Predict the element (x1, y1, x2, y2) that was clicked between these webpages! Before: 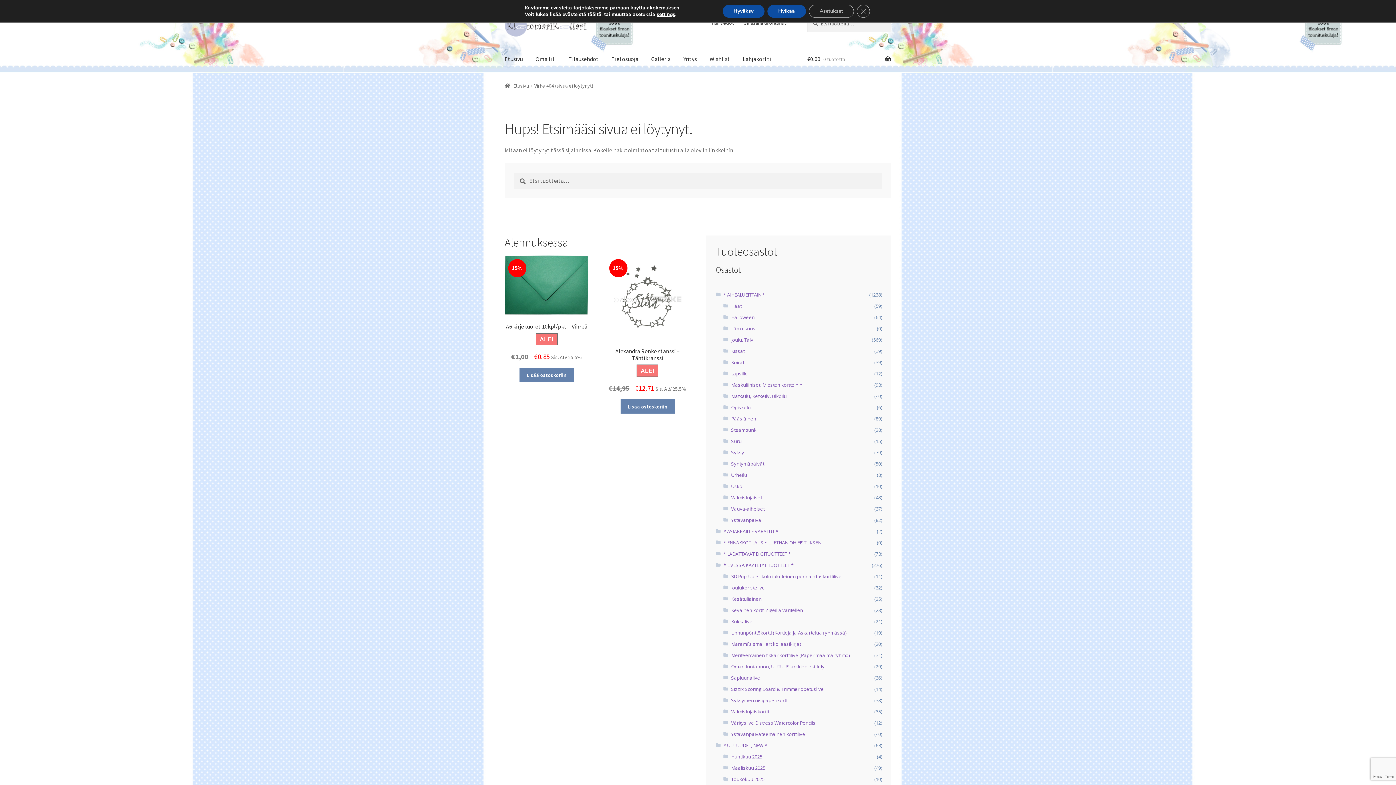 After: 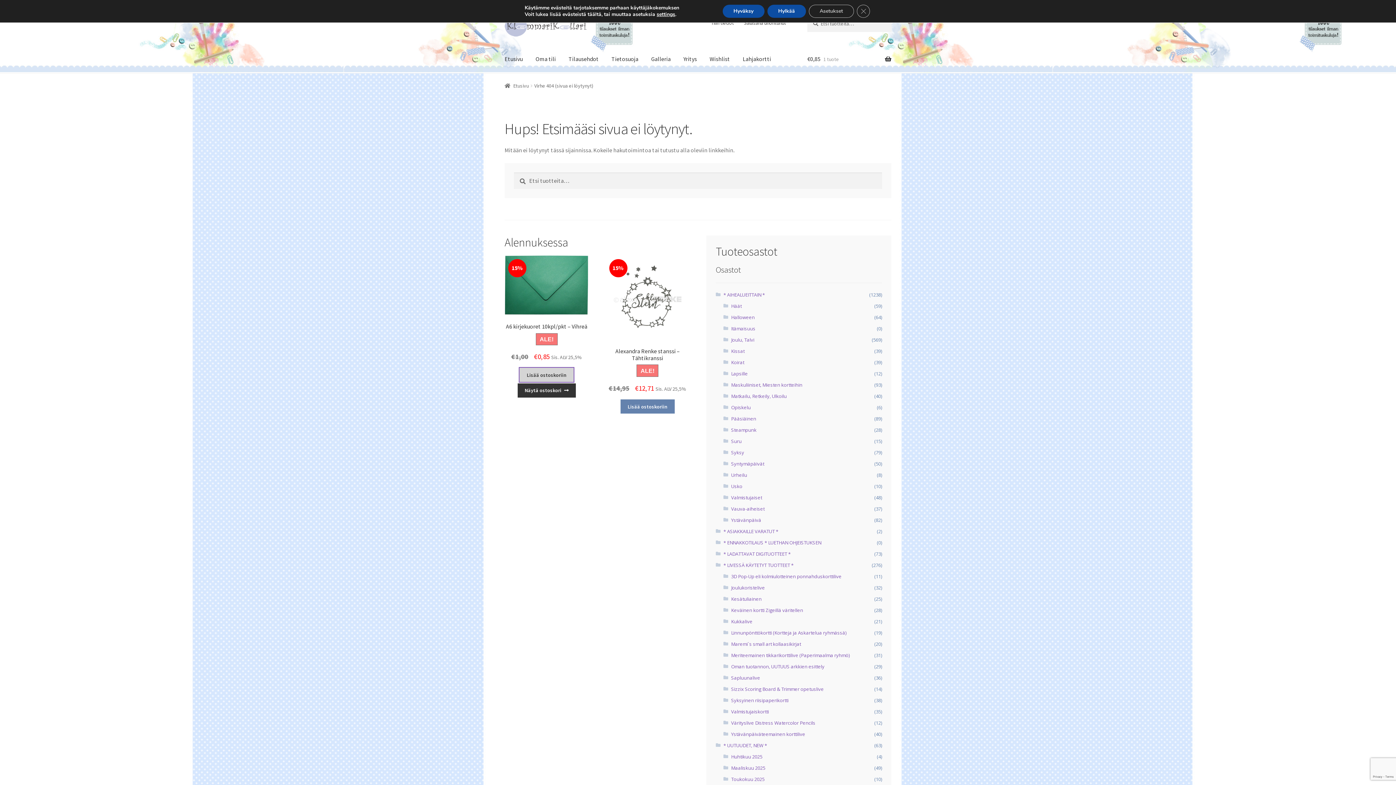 Action: label: Lisää ostoskoriin: “A6 kirjekuoret 10kpl/pkt - Vihreä” bbox: (519, 368, 573, 382)